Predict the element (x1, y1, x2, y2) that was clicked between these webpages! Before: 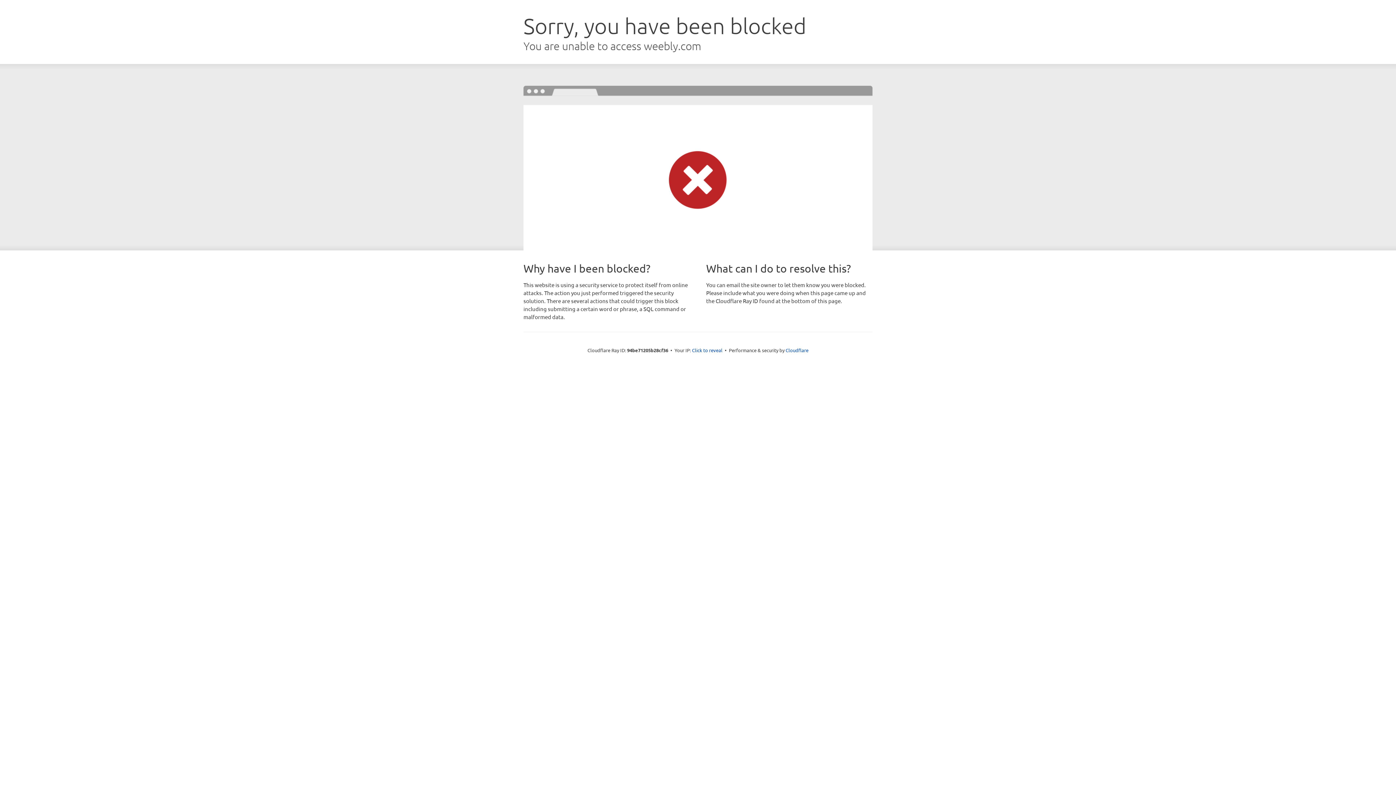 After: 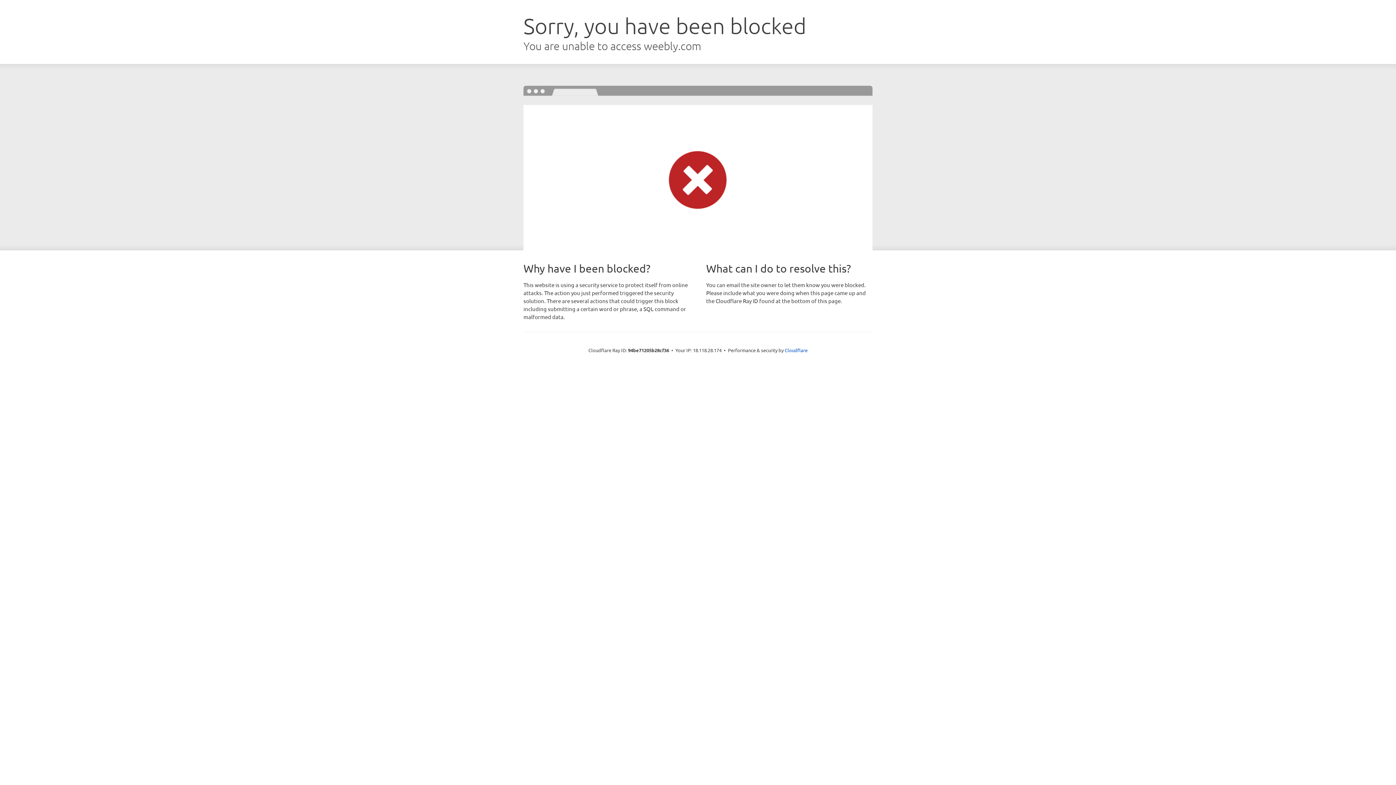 Action: bbox: (692, 346, 722, 353) label: Click to reveal